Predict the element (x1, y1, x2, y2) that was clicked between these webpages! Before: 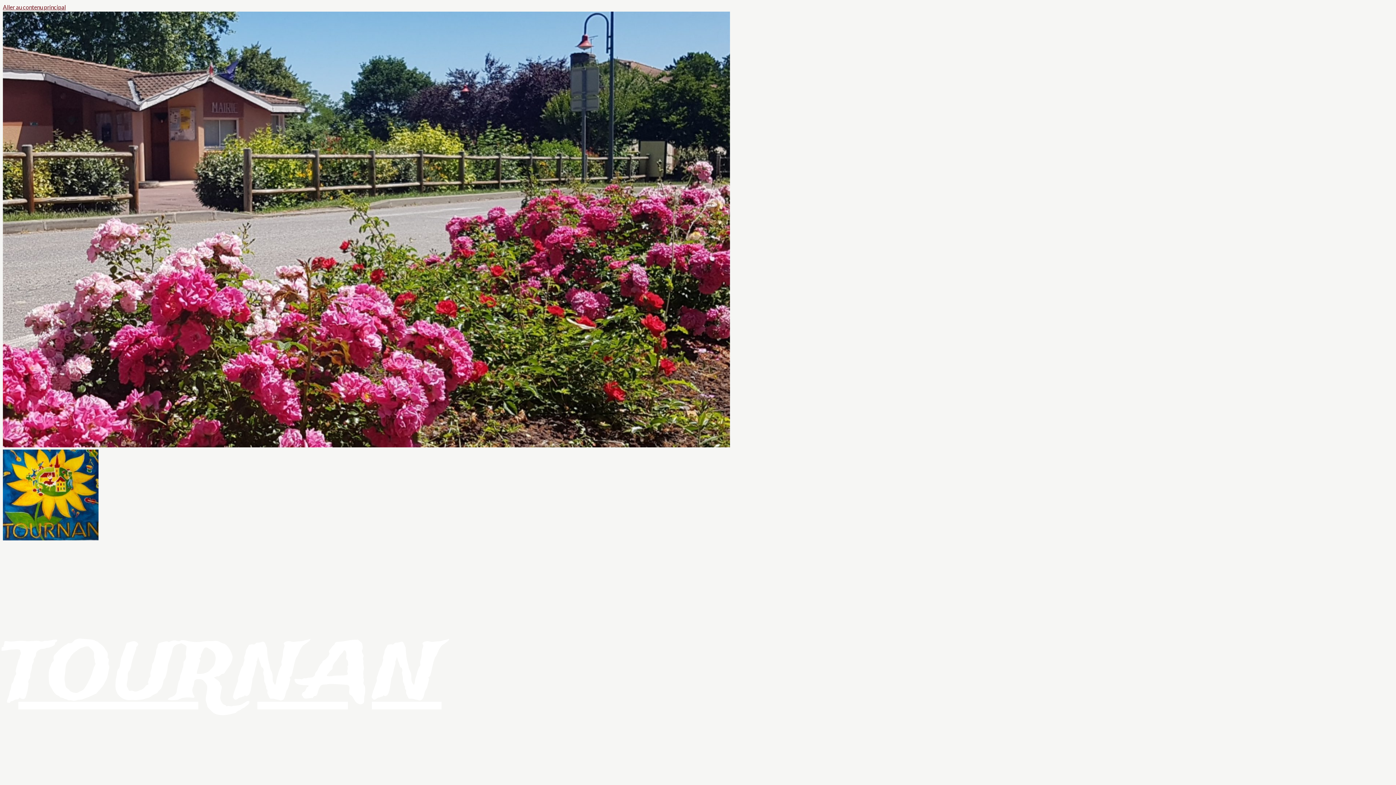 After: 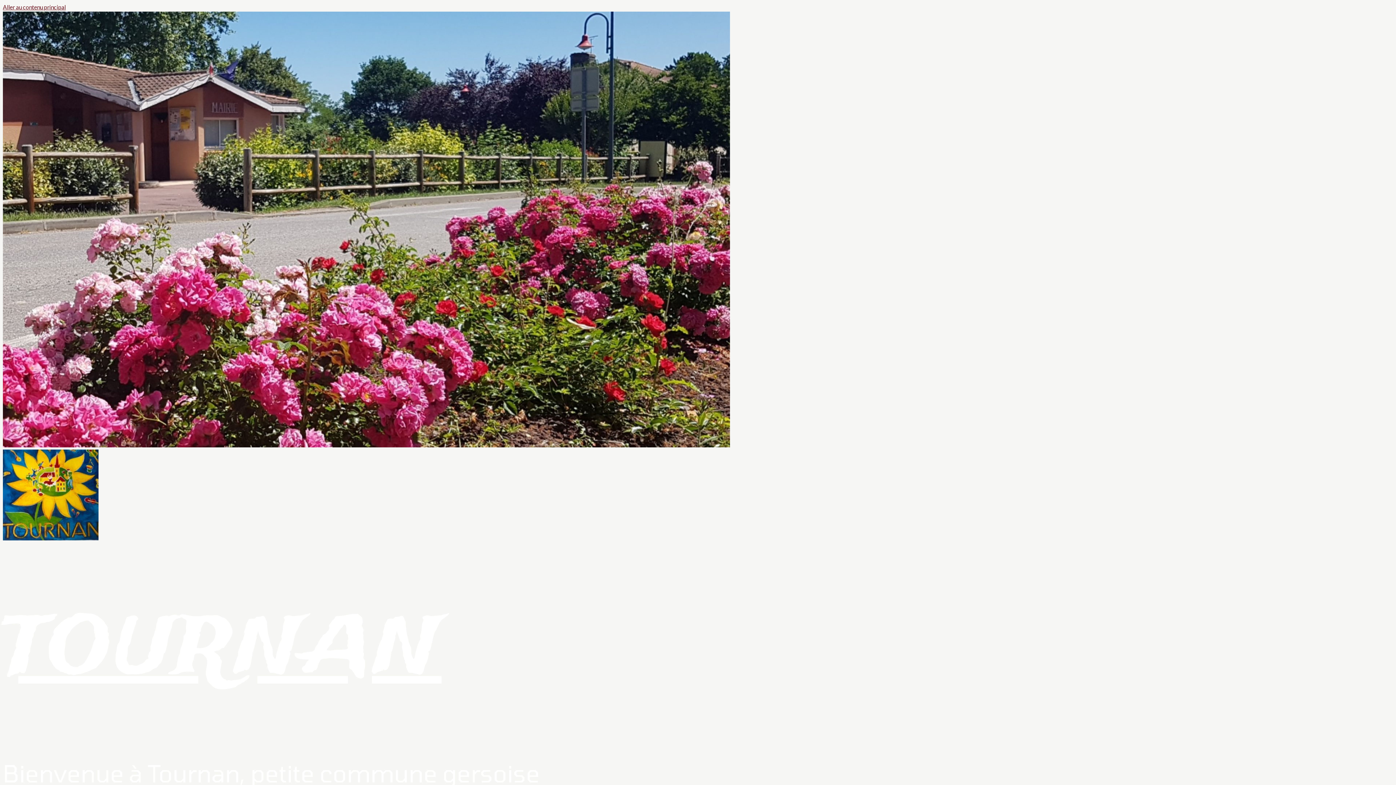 Action: bbox: (2, 620, 441, 734) label: TOURNAN